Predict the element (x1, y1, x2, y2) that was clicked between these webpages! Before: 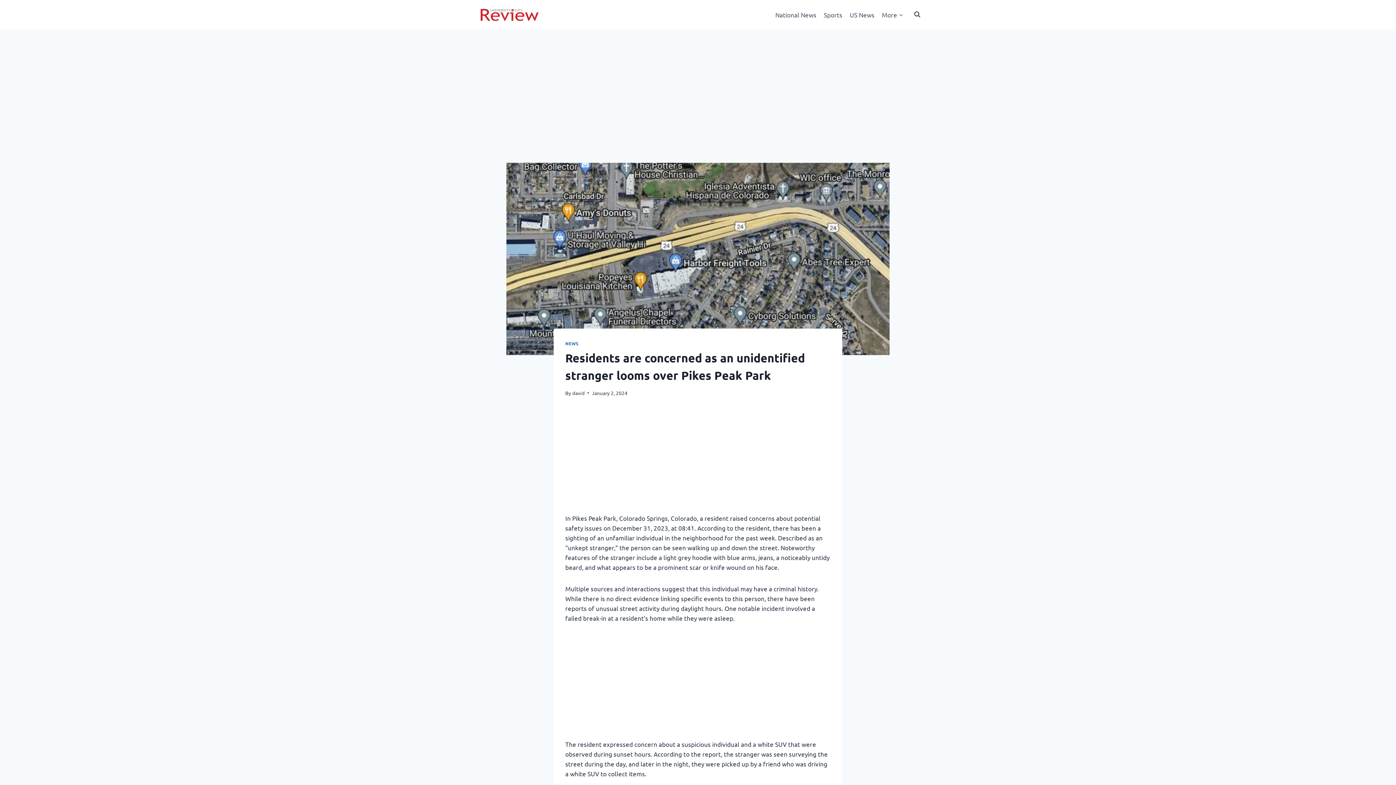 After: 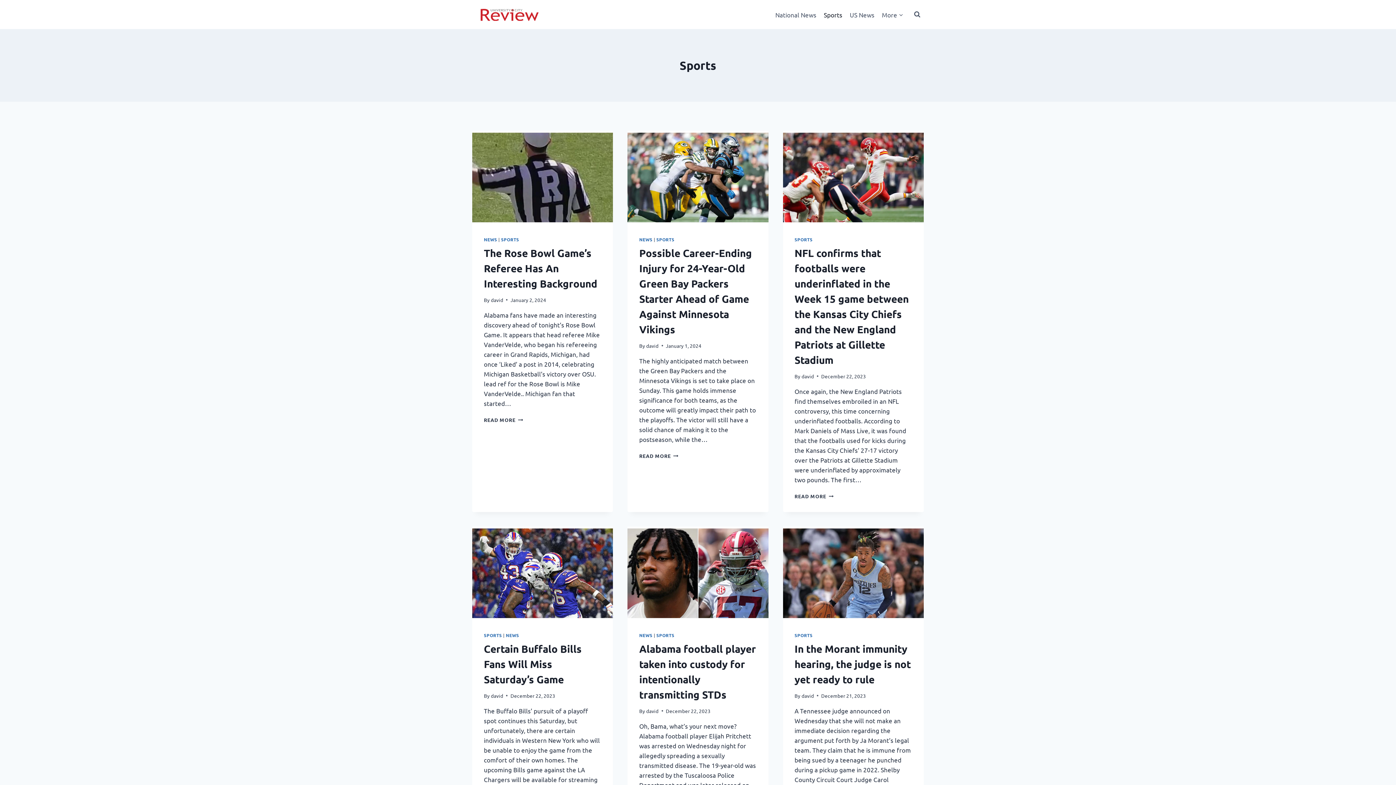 Action: label: Sports bbox: (820, 5, 846, 23)